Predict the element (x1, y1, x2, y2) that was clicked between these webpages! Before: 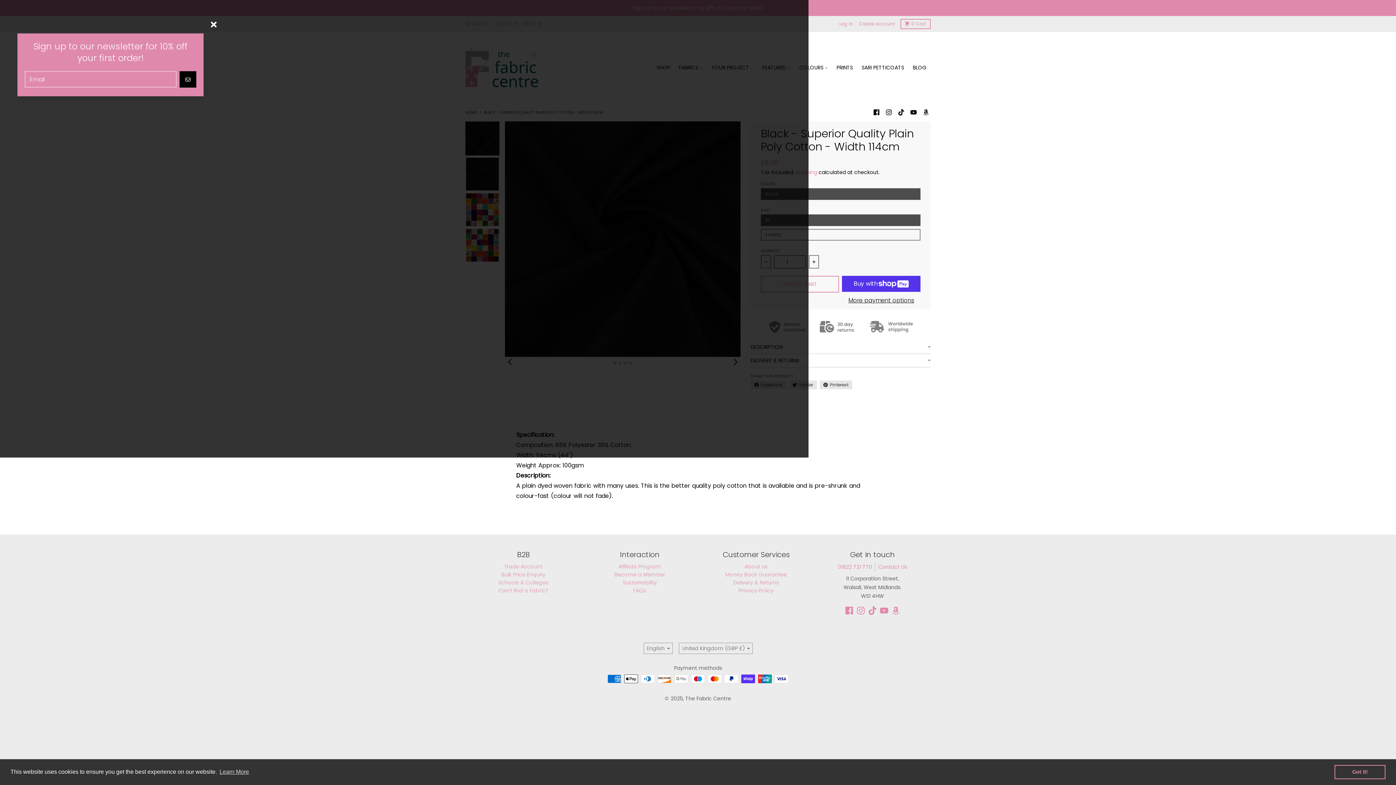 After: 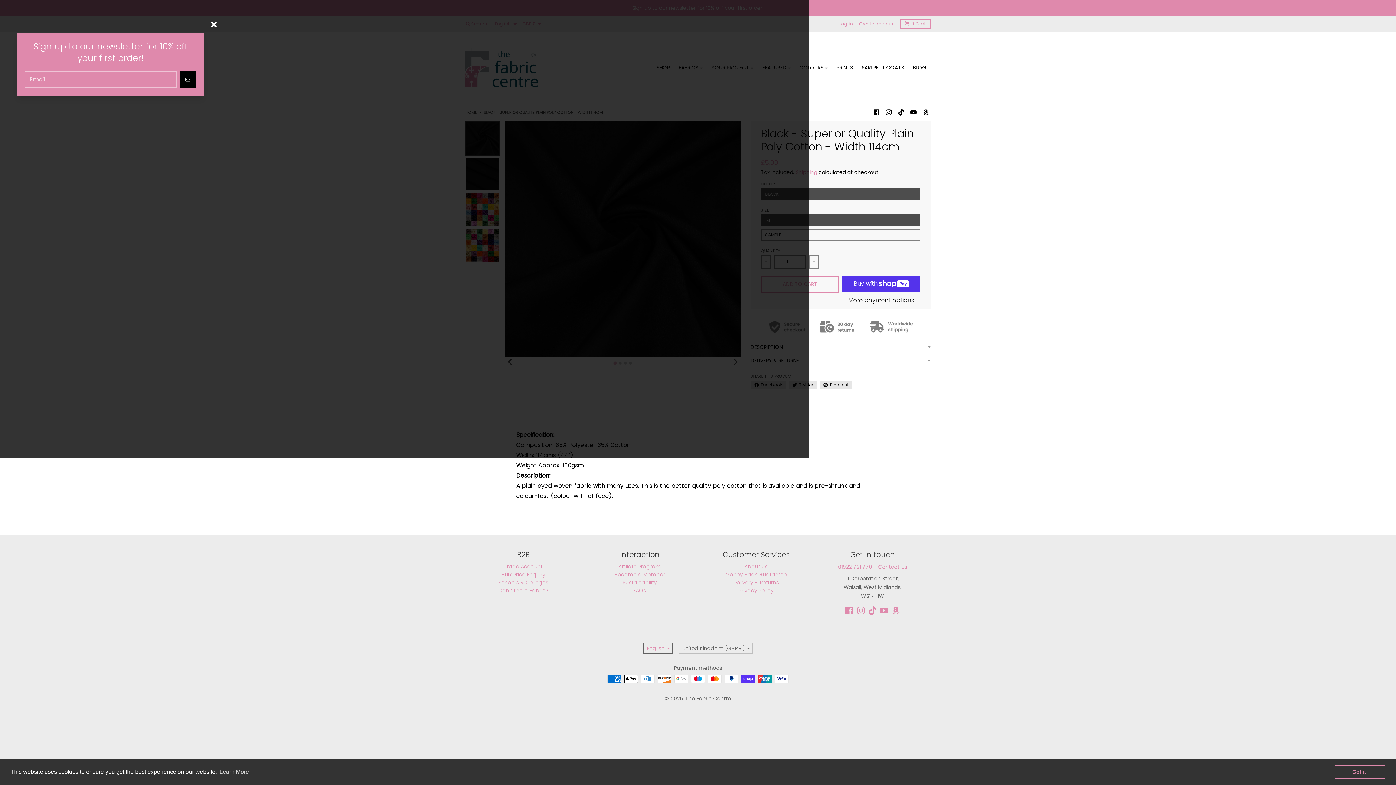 Action: label: English bbox: (643, 642, 672, 654)